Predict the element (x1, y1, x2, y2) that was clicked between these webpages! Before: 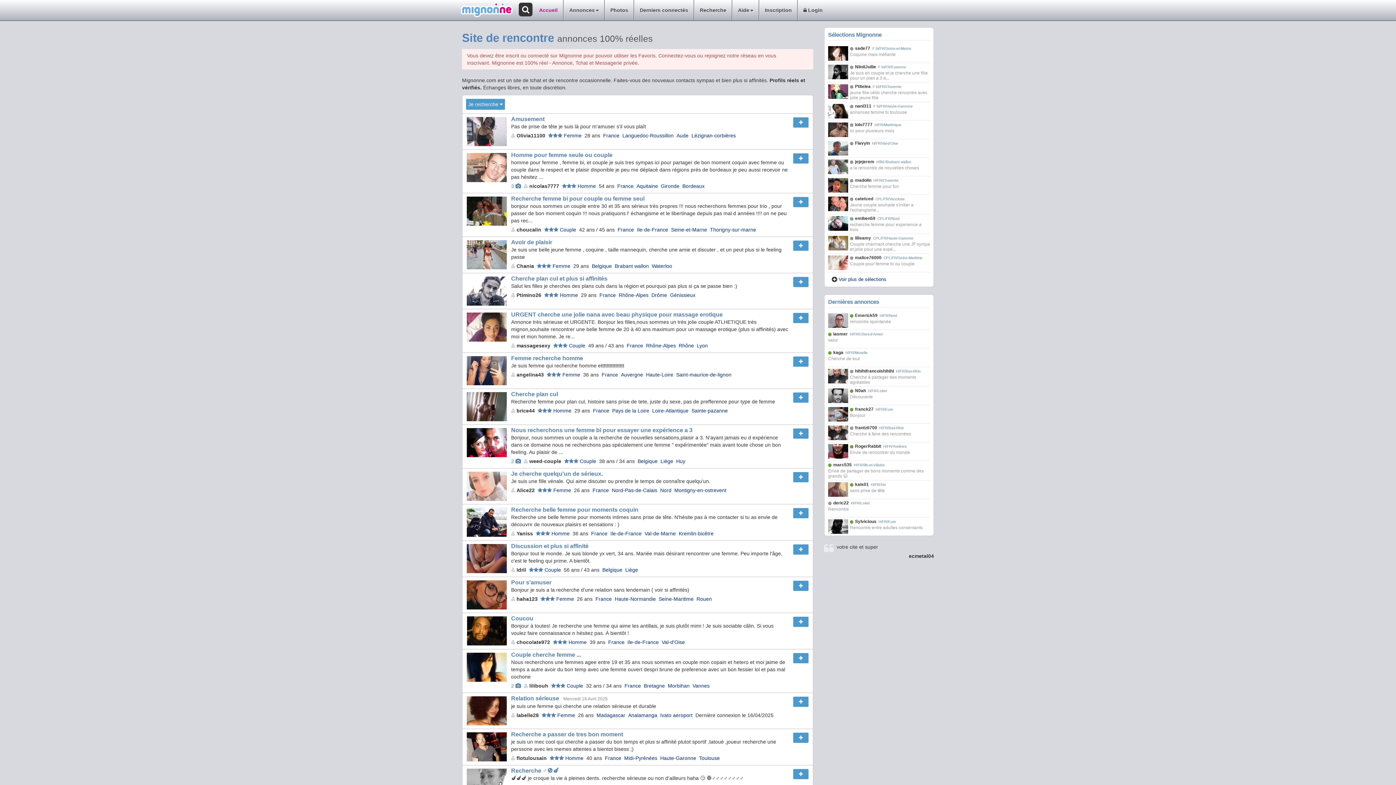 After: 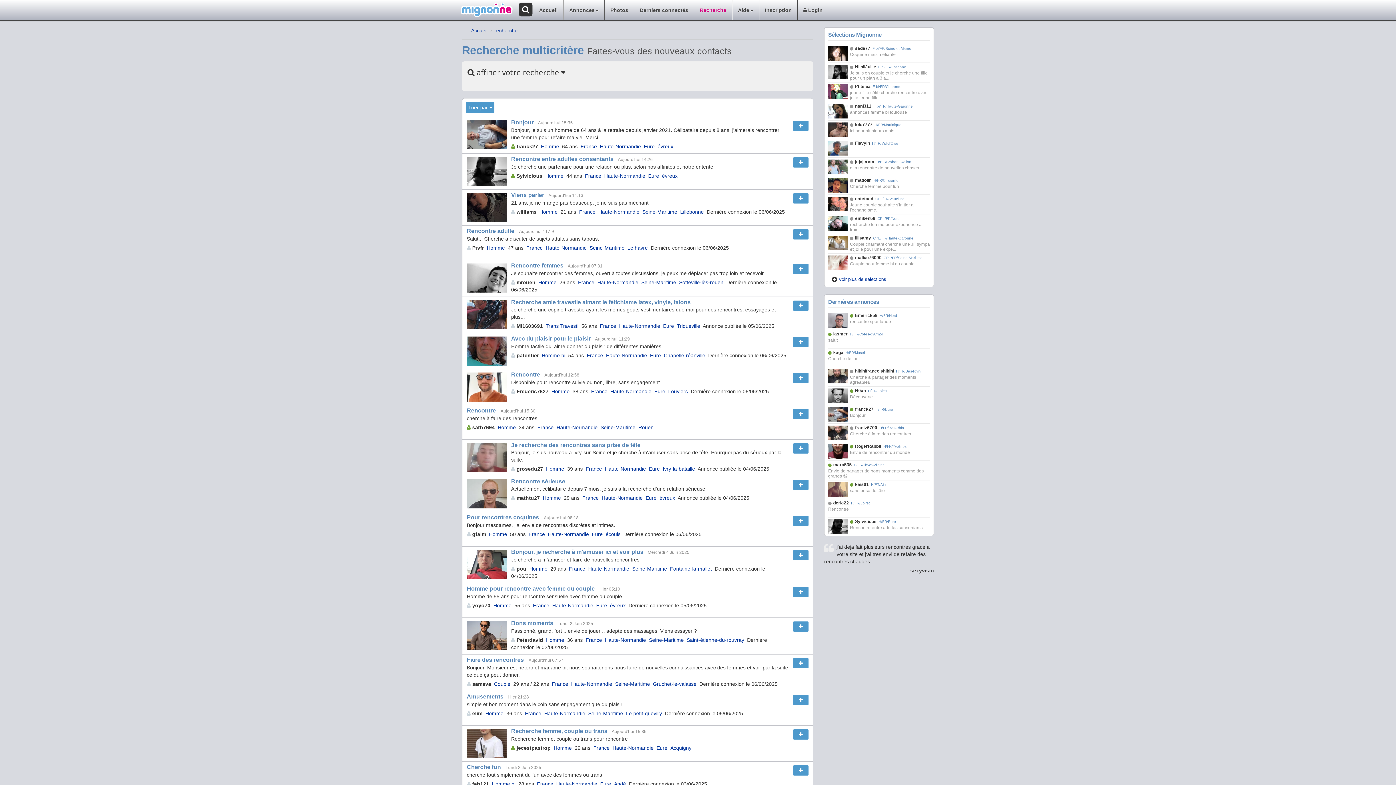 Action: bbox: (614, 596, 656, 602) label: Haute-Normandie